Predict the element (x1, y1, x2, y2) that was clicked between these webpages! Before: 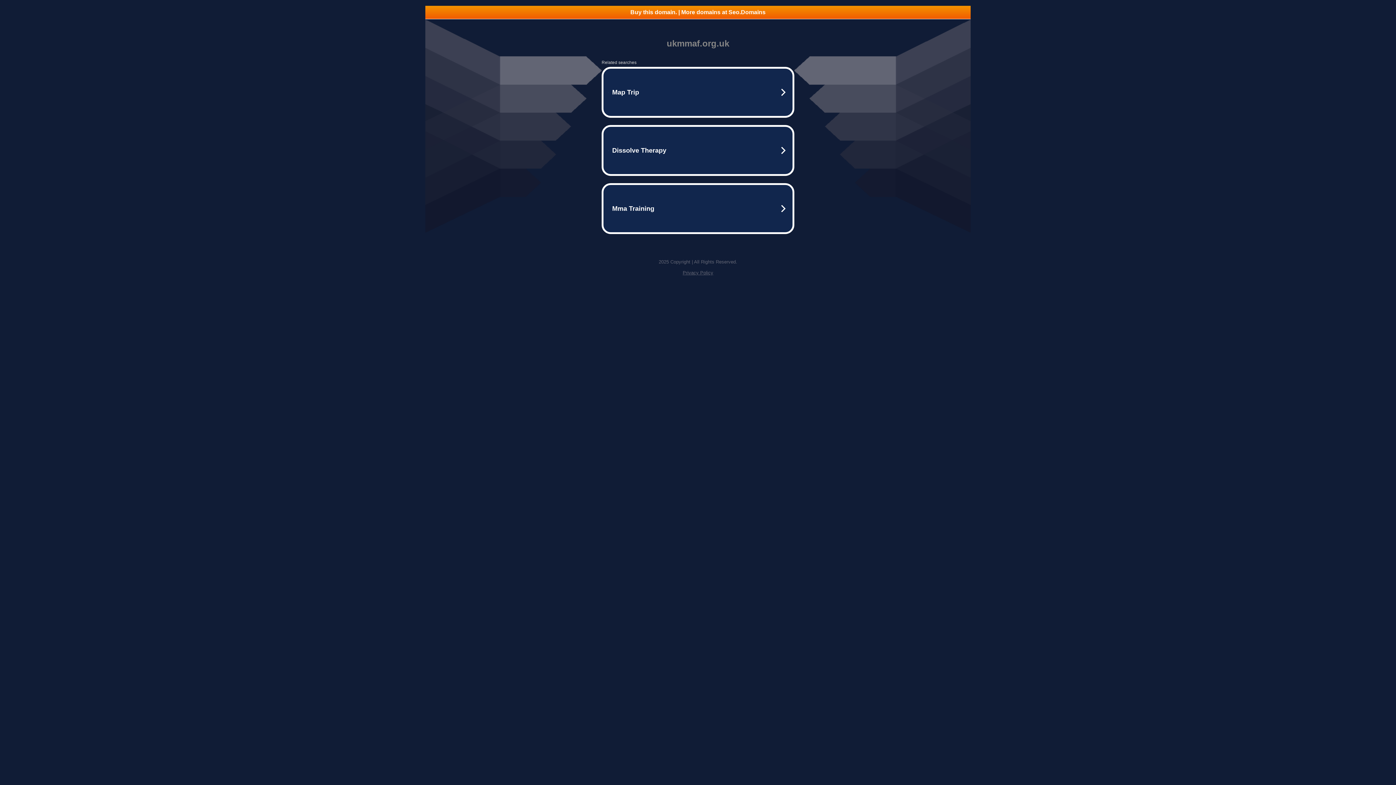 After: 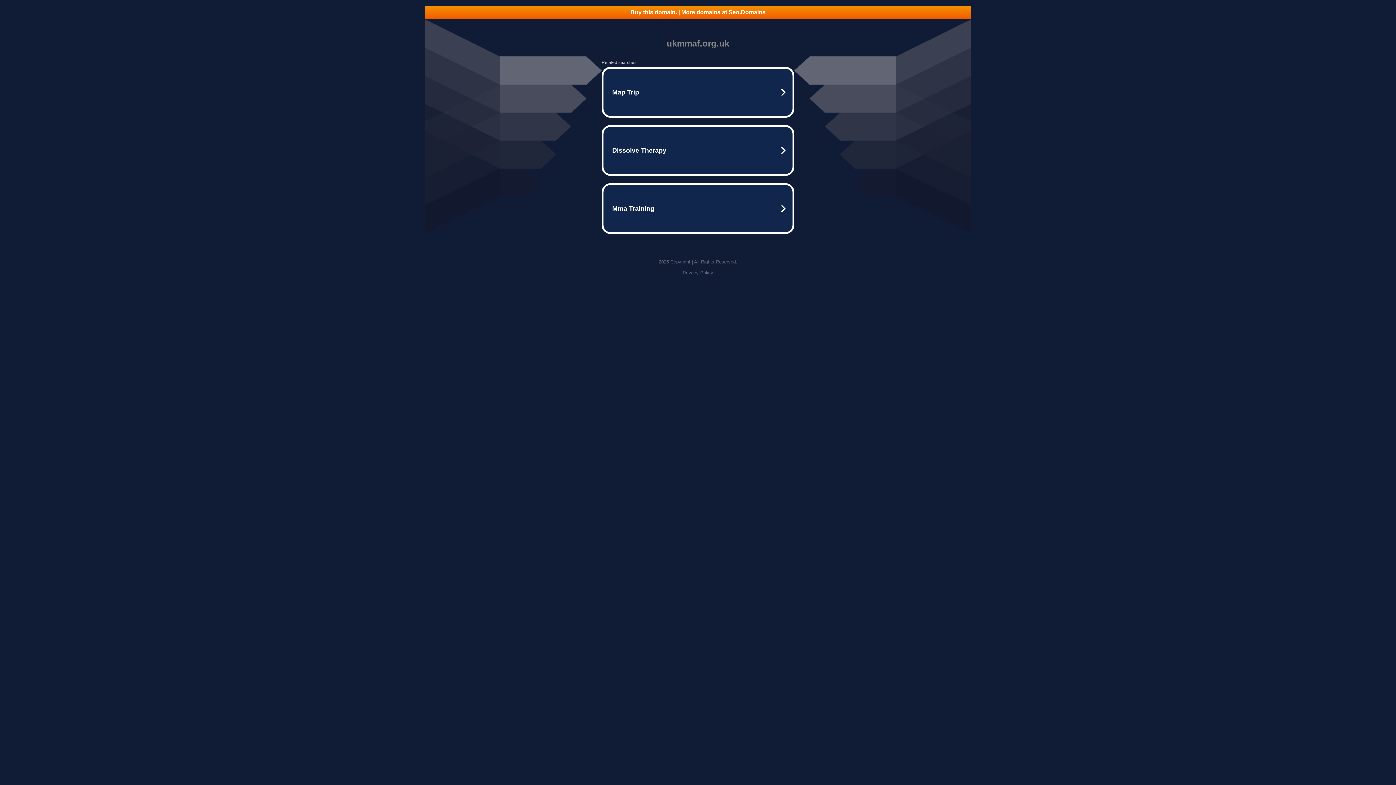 Action: label: Buy this domain. | More domains at Seo.Domains bbox: (425, 5, 970, 18)